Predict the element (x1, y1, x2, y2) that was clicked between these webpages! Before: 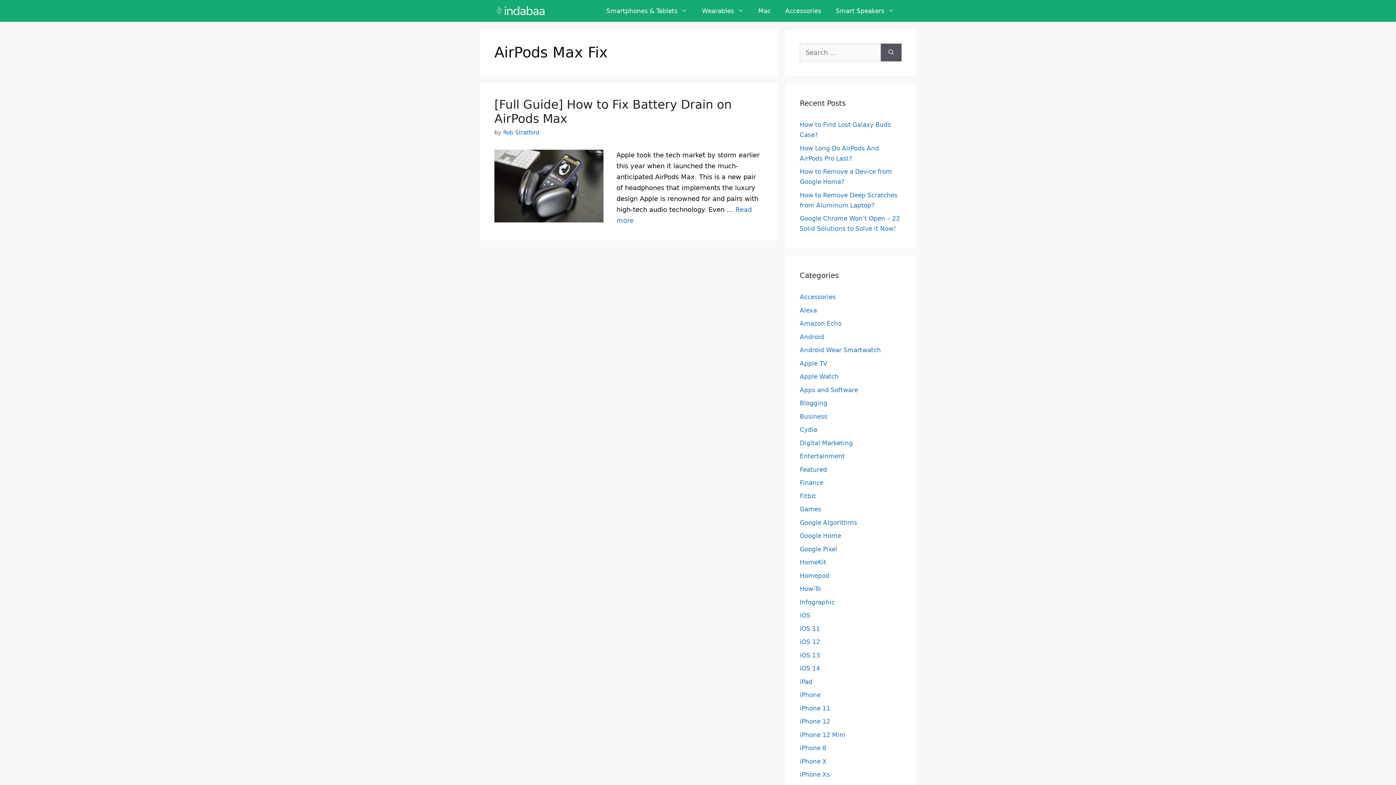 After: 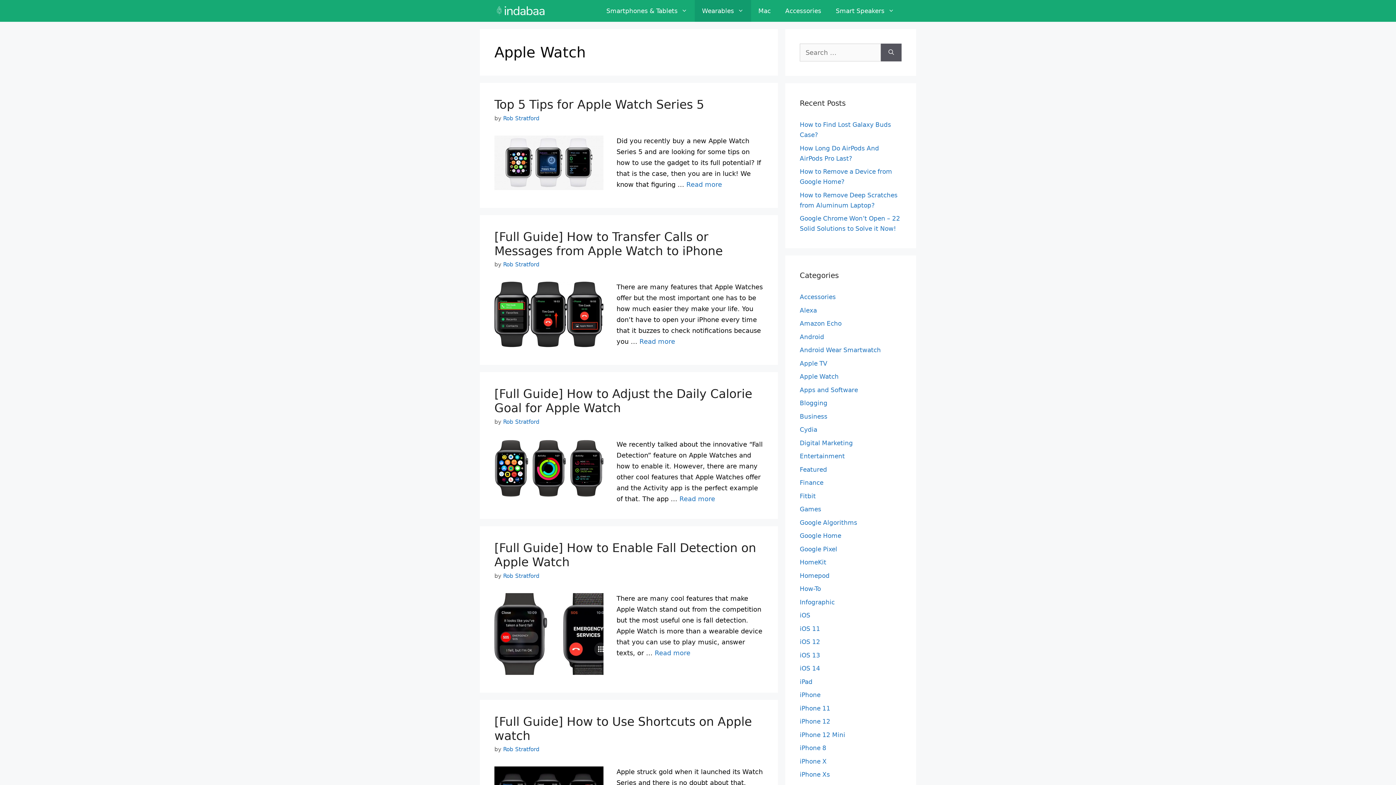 Action: label: Apple Watch bbox: (800, 373, 838, 380)